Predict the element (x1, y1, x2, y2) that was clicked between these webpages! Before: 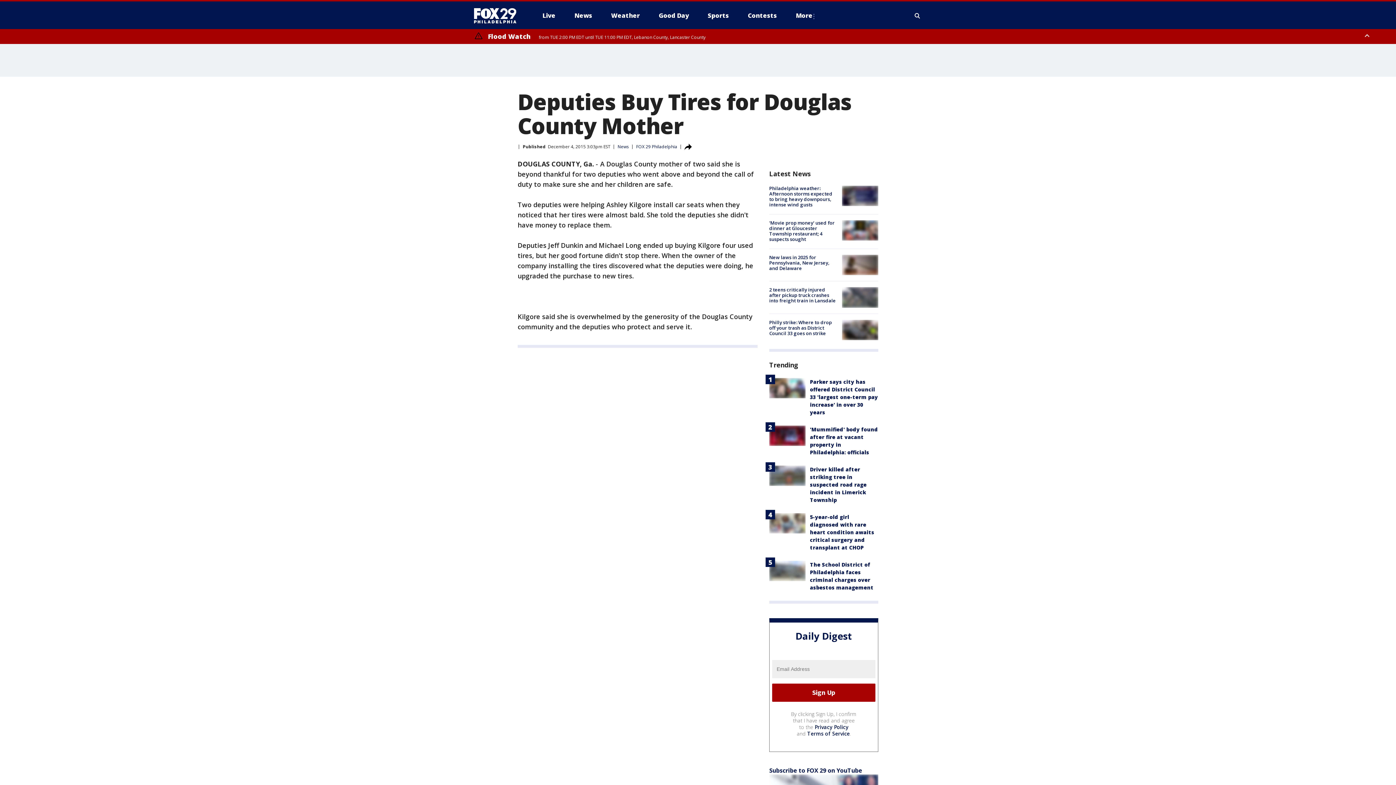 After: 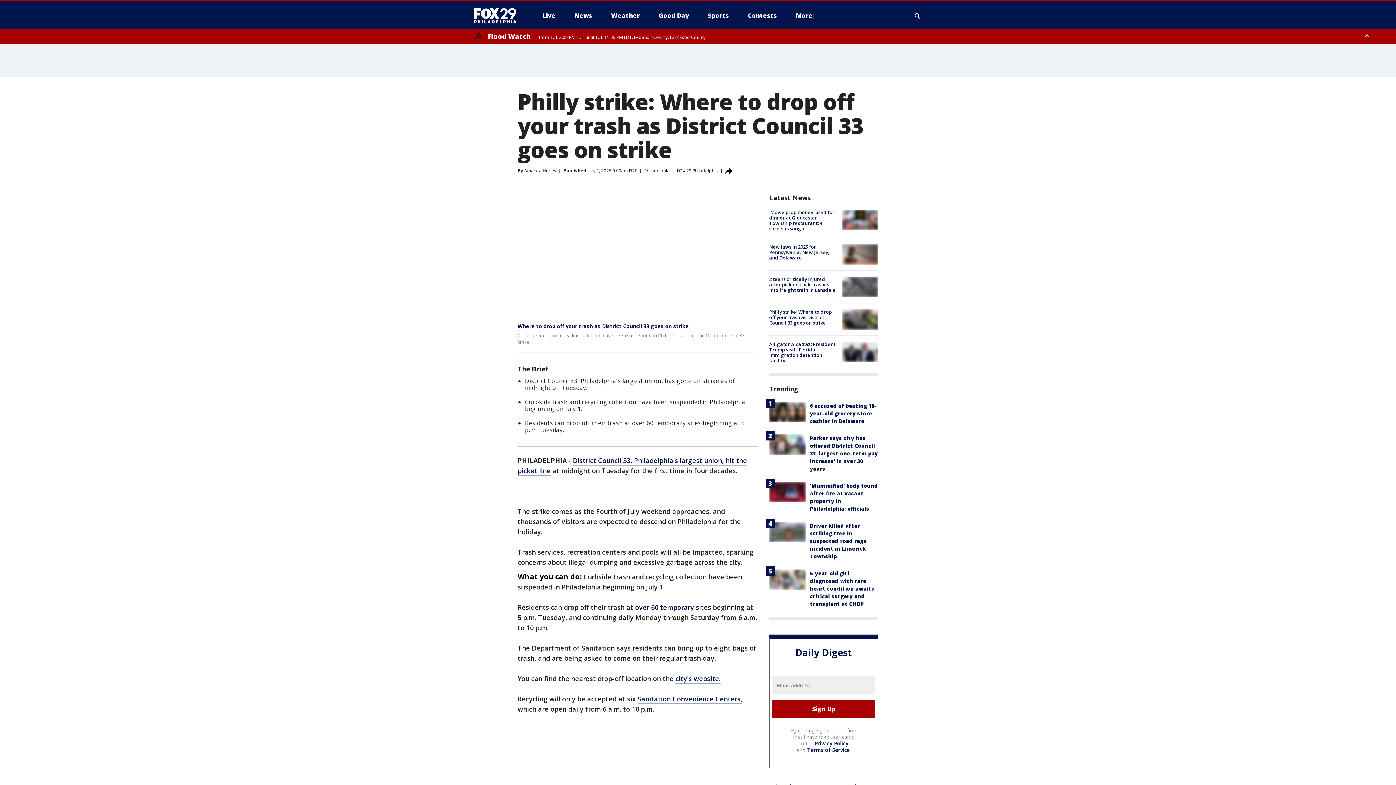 Action: bbox: (842, 319, 878, 340)